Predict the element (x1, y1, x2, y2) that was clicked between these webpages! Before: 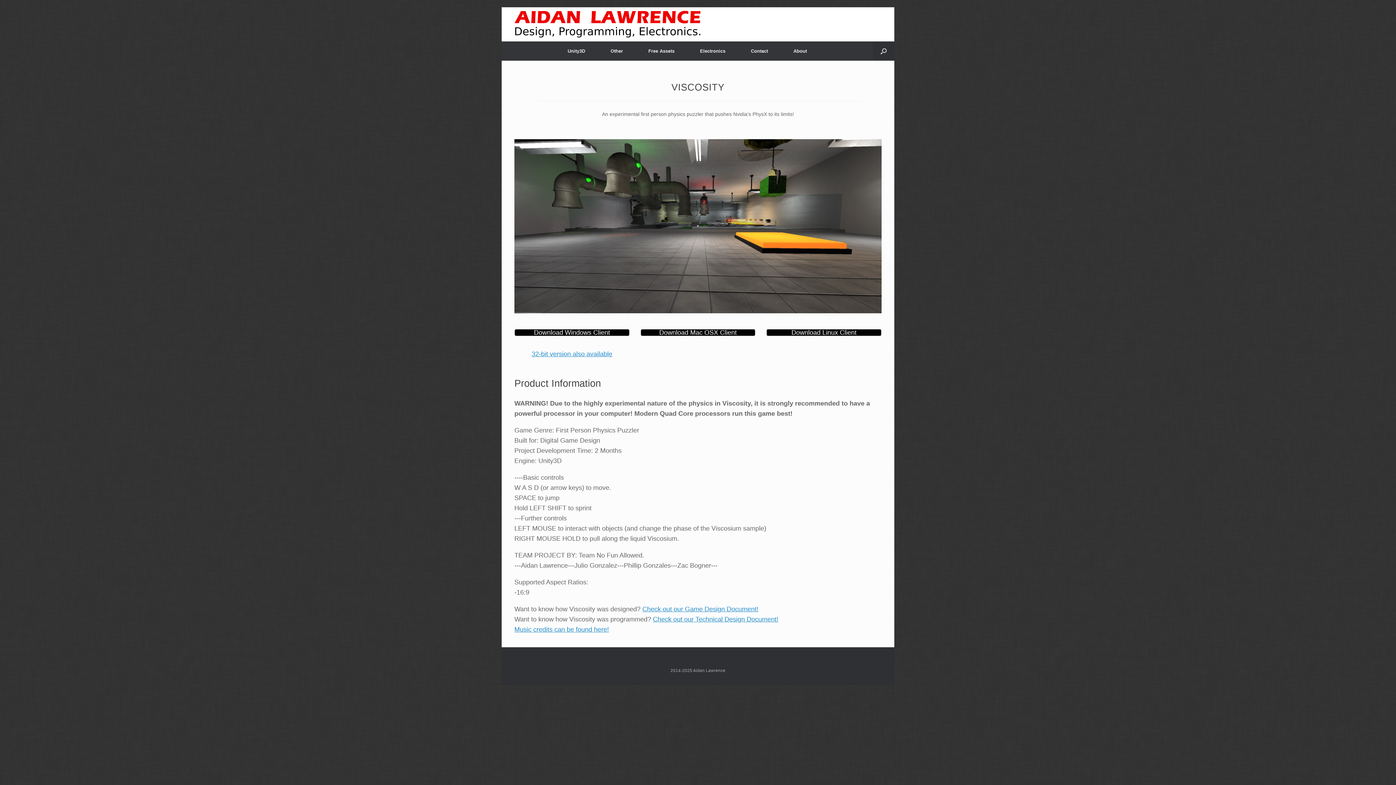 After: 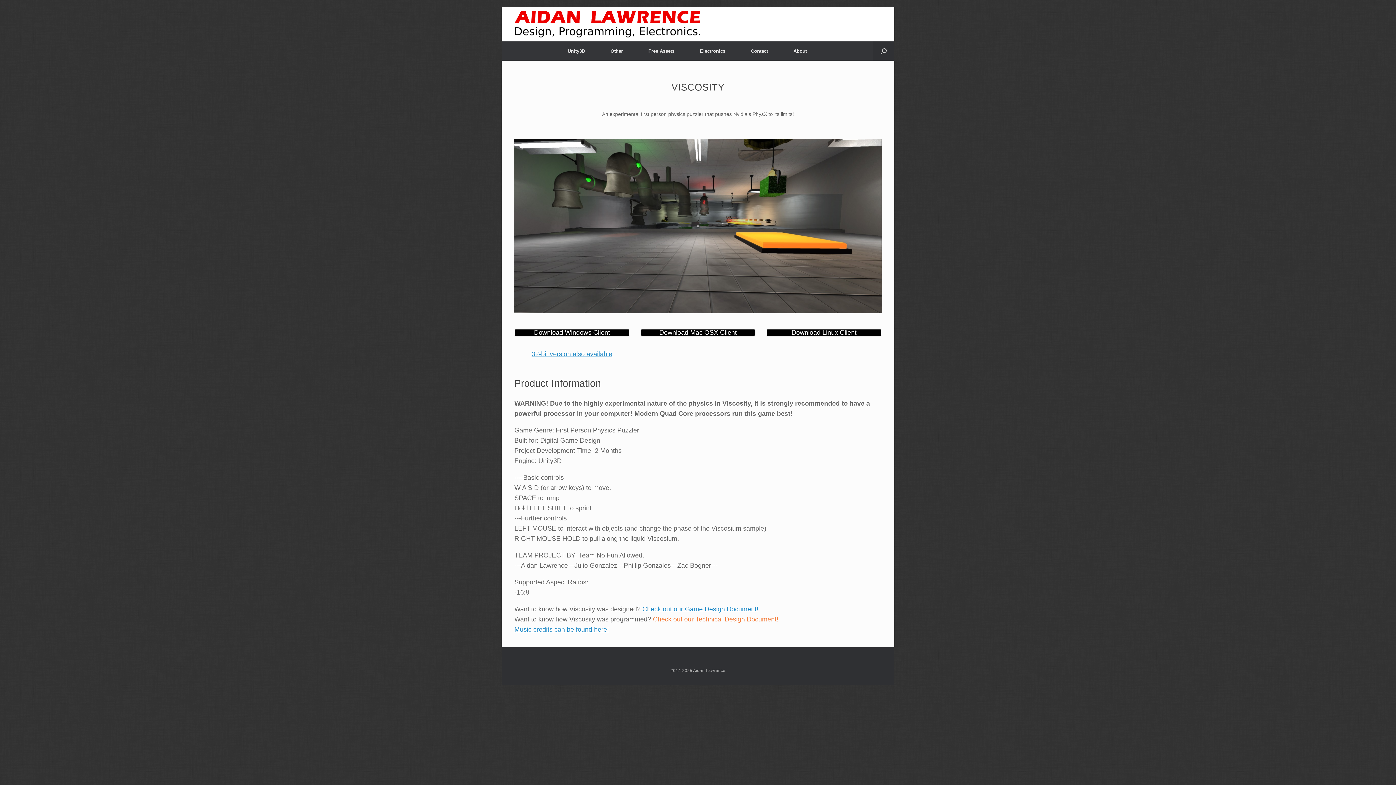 Action: label: Check out our Technical Design Document! bbox: (653, 615, 778, 623)